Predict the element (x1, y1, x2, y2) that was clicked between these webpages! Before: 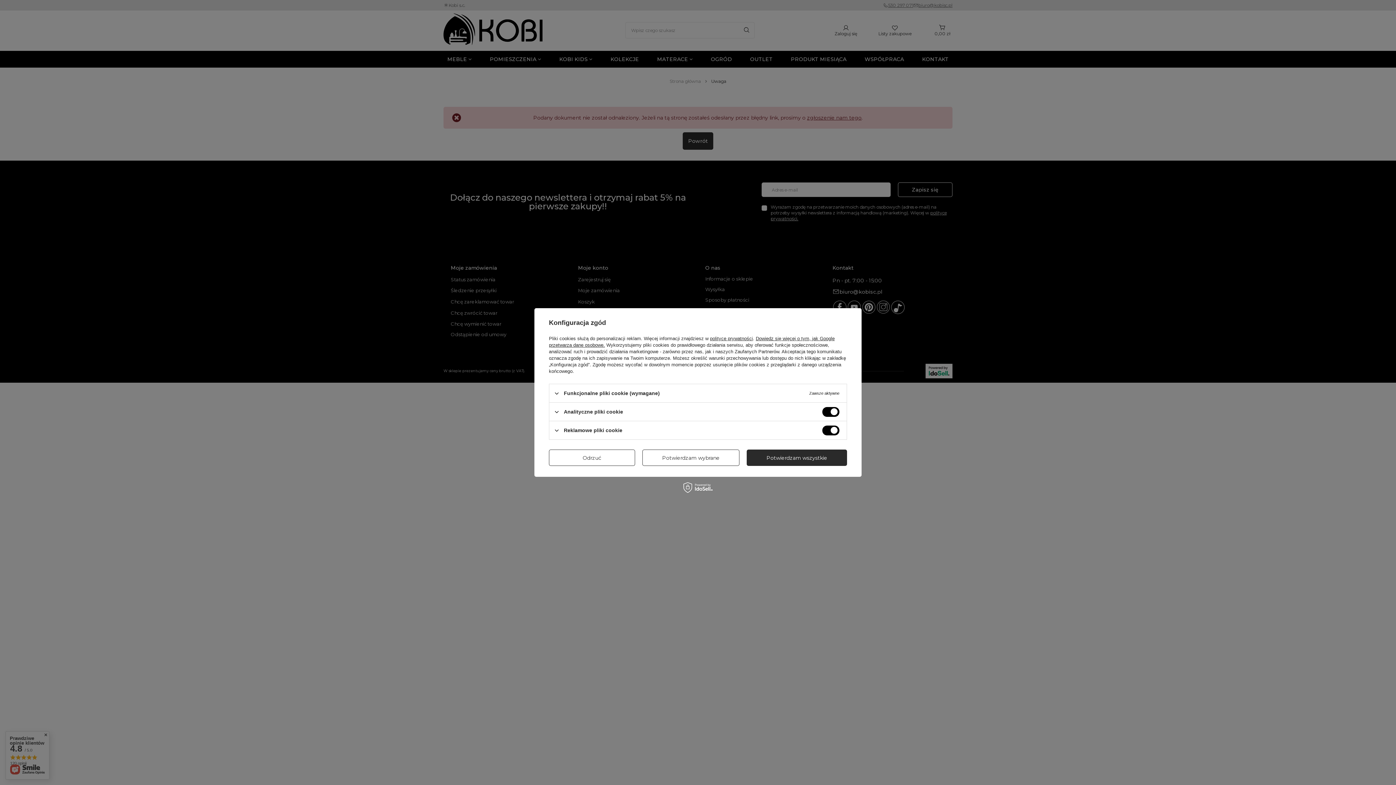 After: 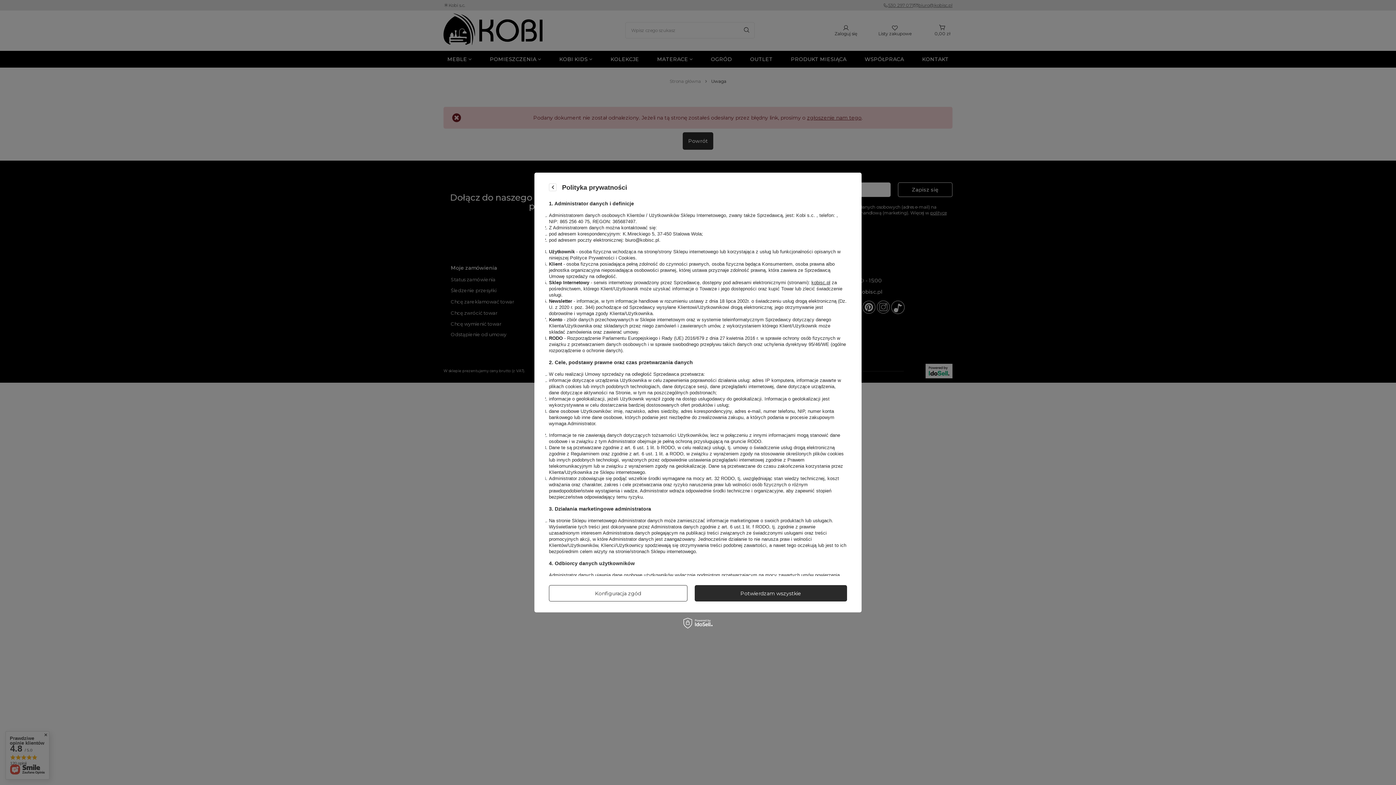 Action: bbox: (710, 336, 753, 341) label: polityce prywatności